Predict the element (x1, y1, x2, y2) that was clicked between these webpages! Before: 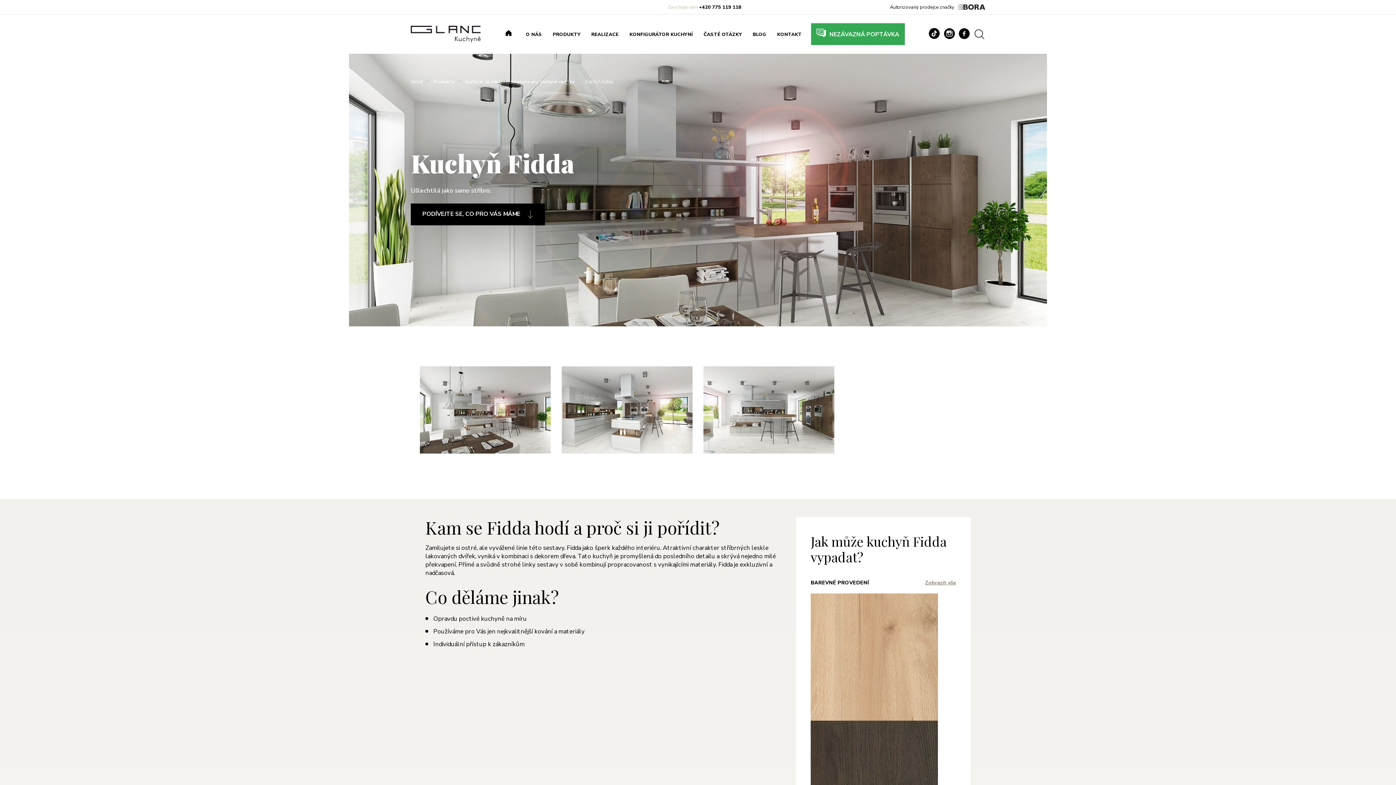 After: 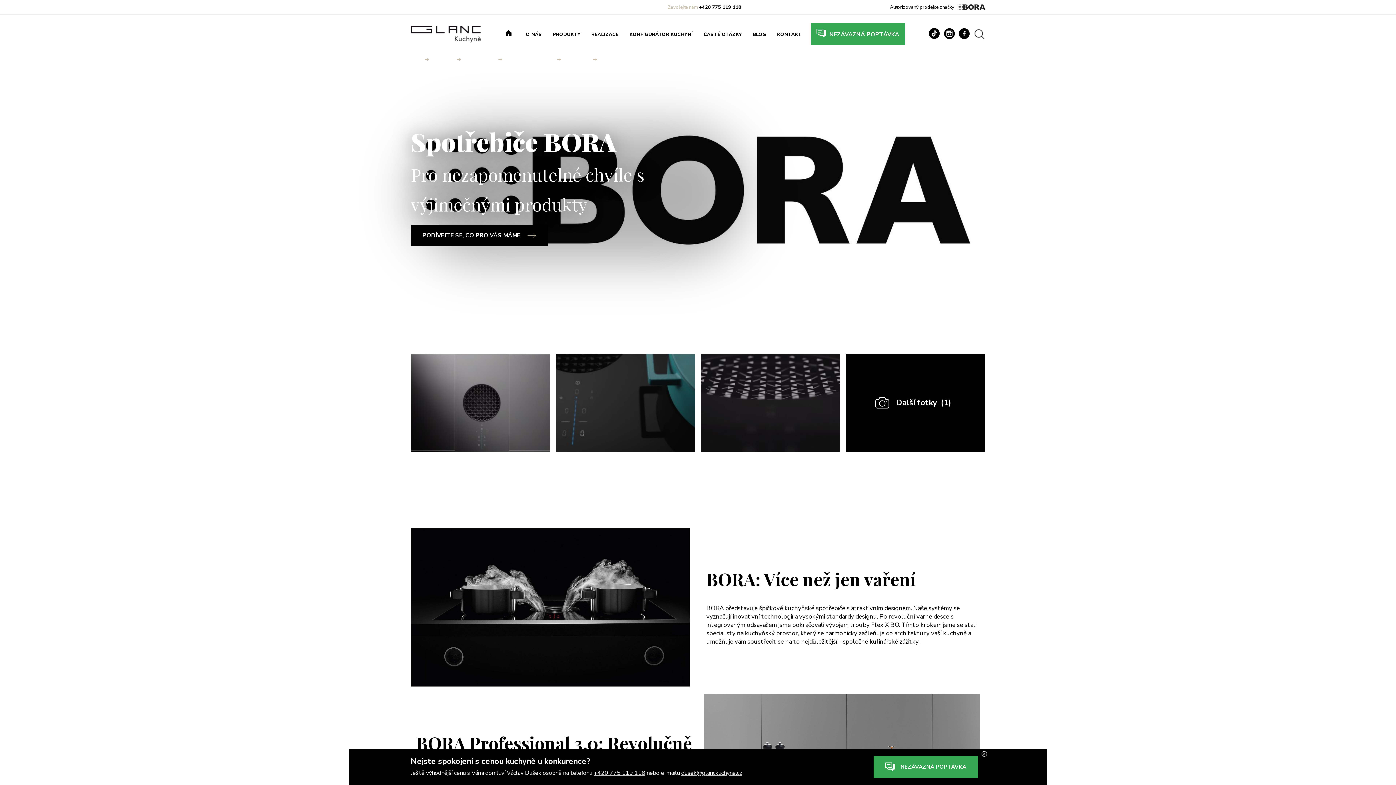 Action: bbox: (890, 0, 985, 13) label: Autorizovaný prodejce značky